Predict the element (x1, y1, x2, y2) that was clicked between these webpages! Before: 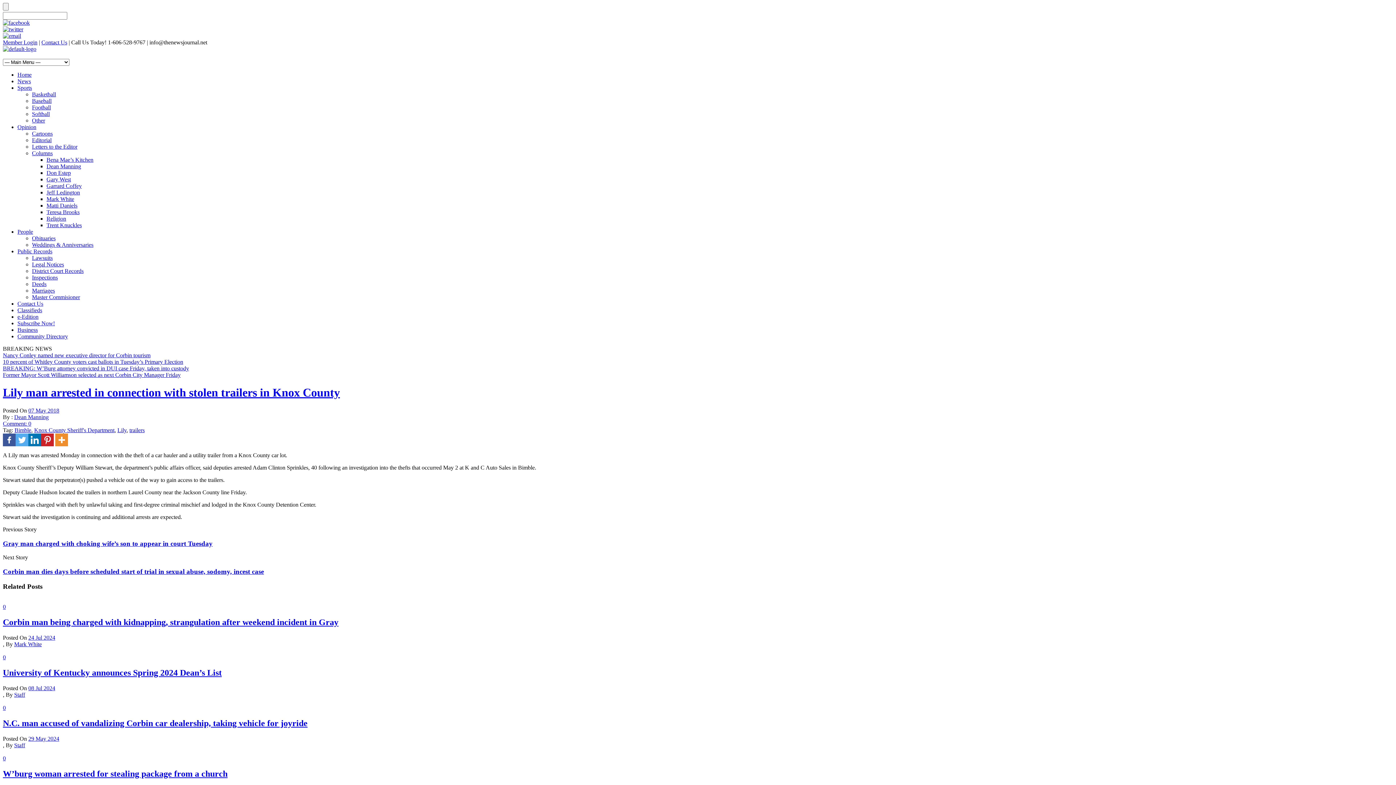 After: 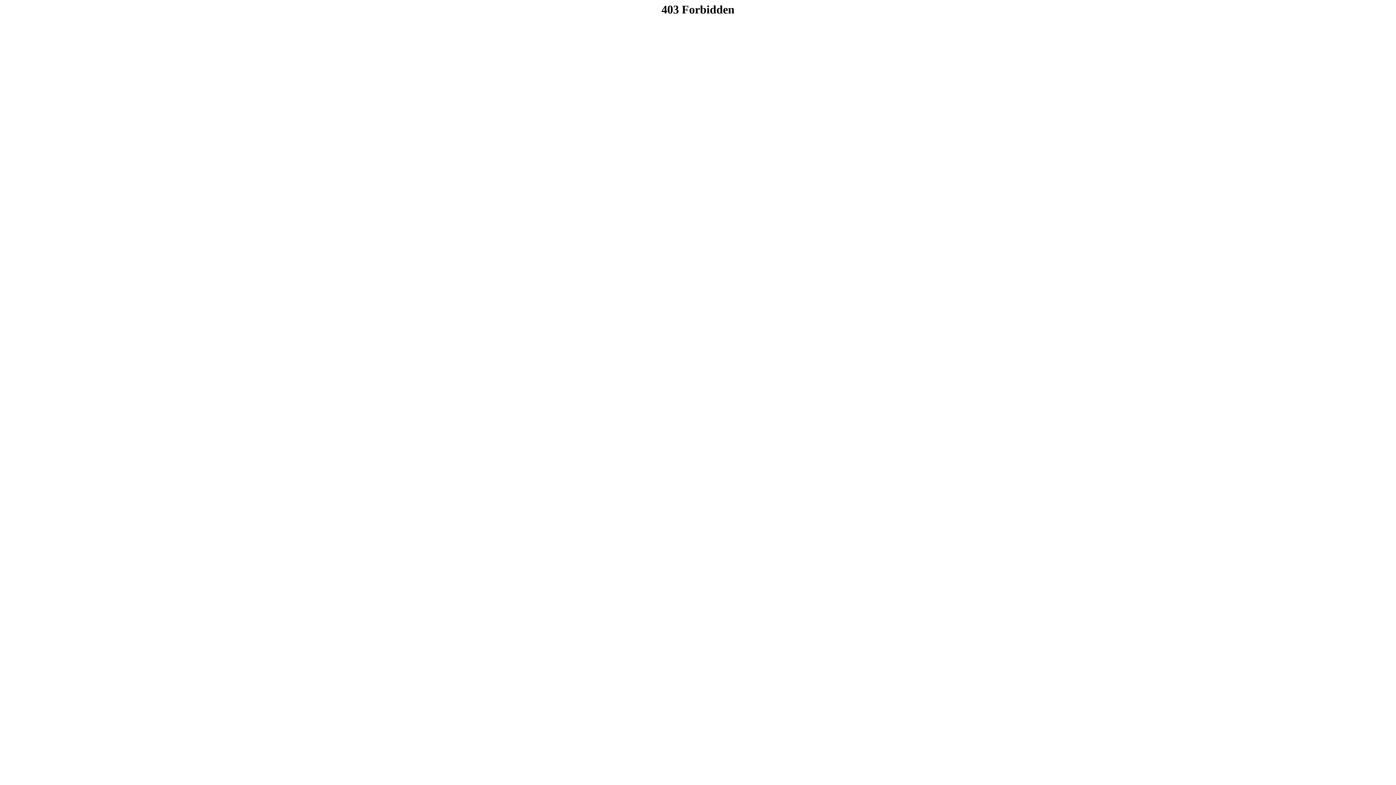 Action: label: Bimble bbox: (14, 427, 31, 433)